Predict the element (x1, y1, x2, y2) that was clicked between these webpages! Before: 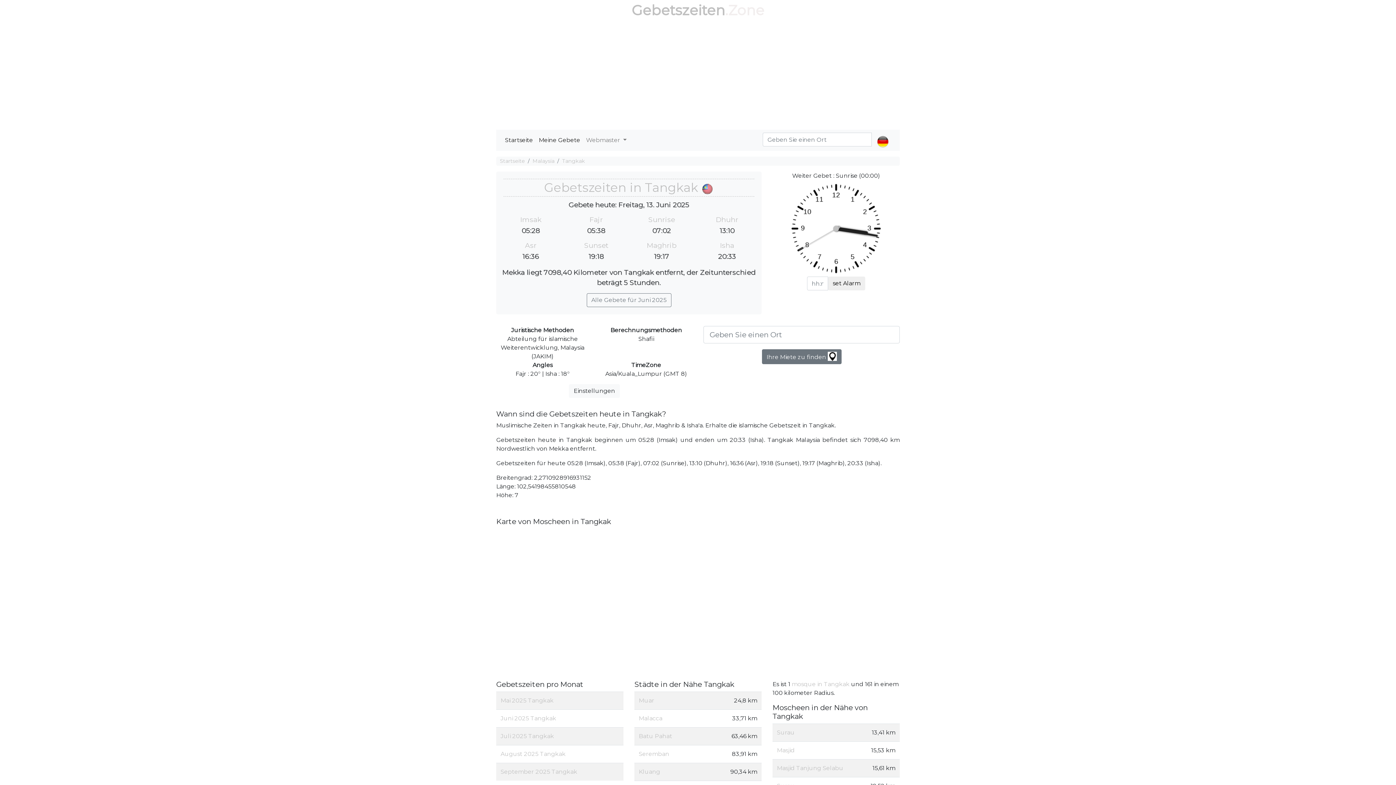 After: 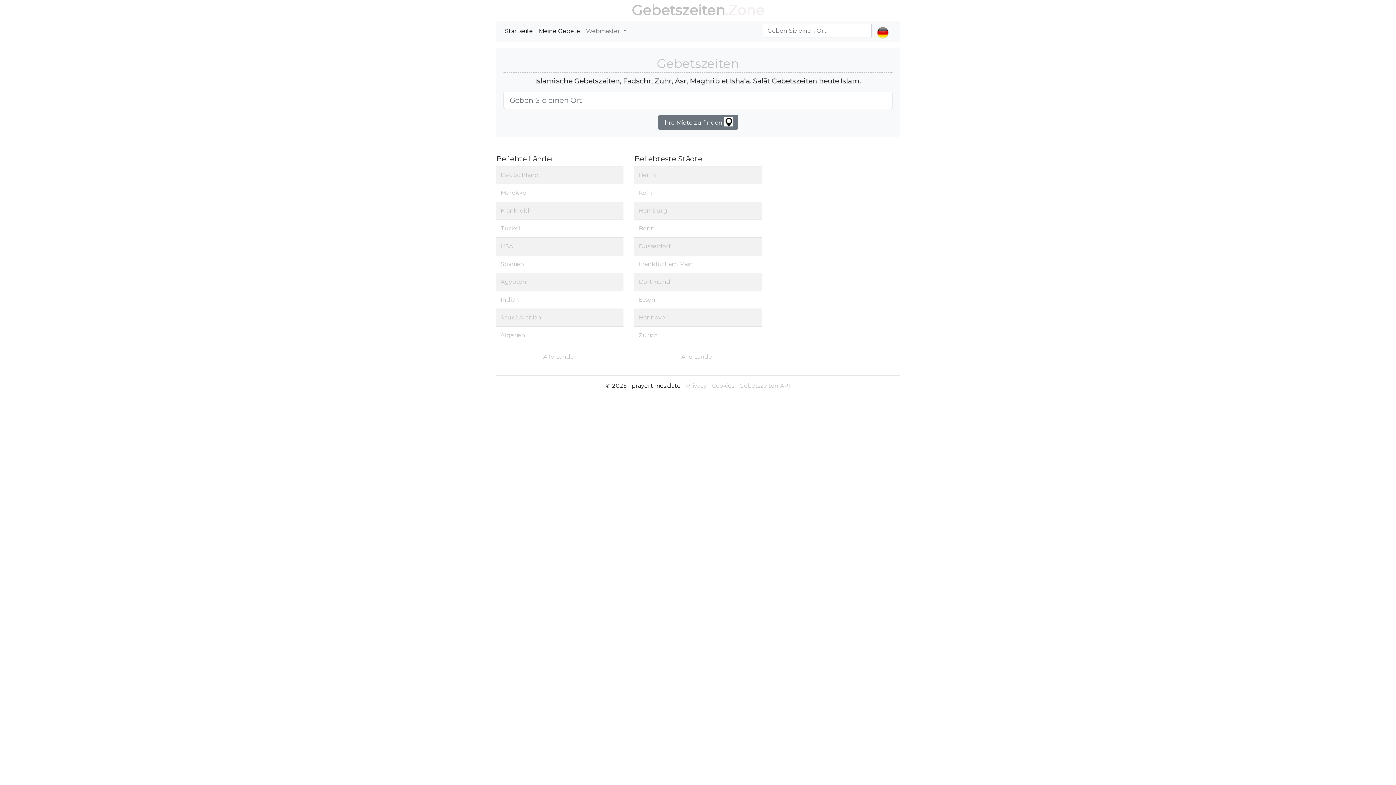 Action: bbox: (631, 1, 725, 18) label: Gebetszeiten